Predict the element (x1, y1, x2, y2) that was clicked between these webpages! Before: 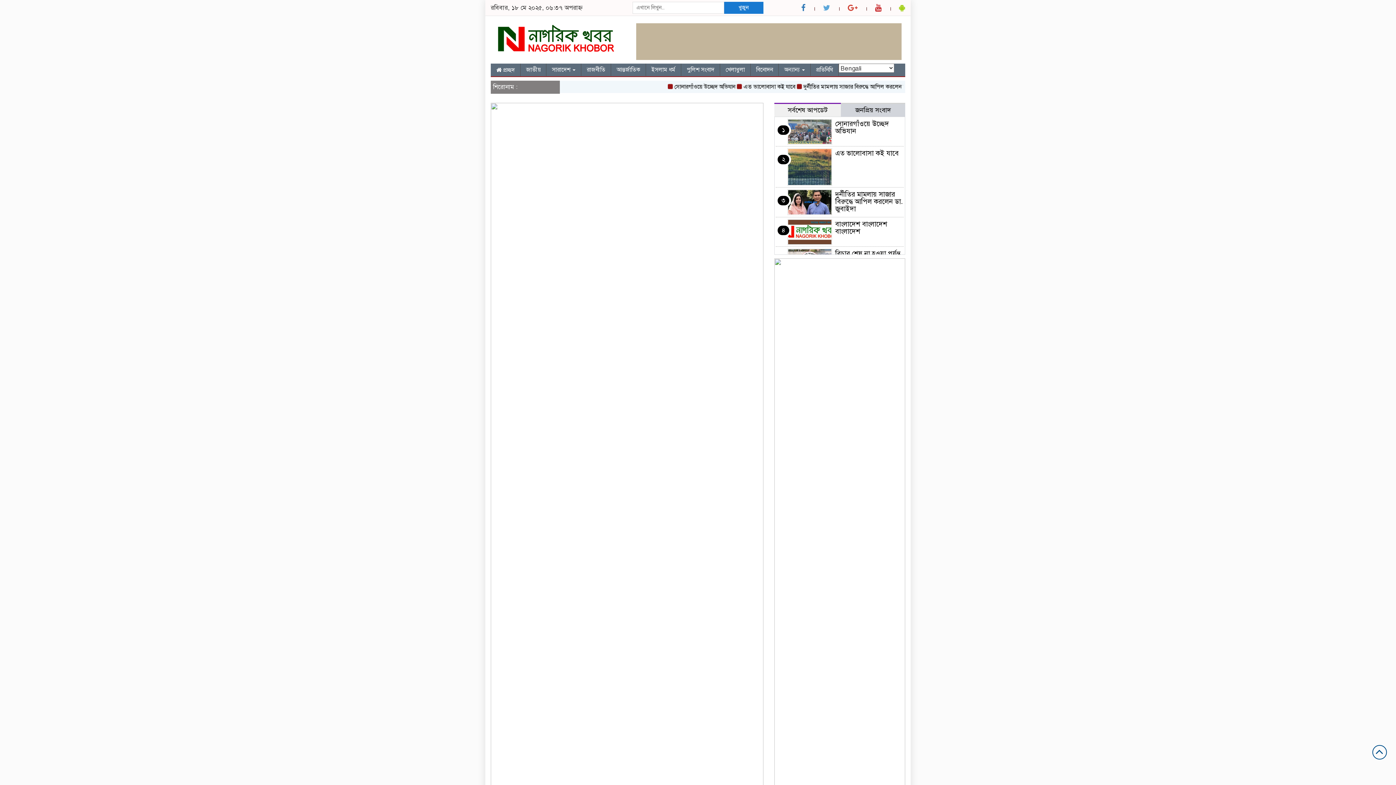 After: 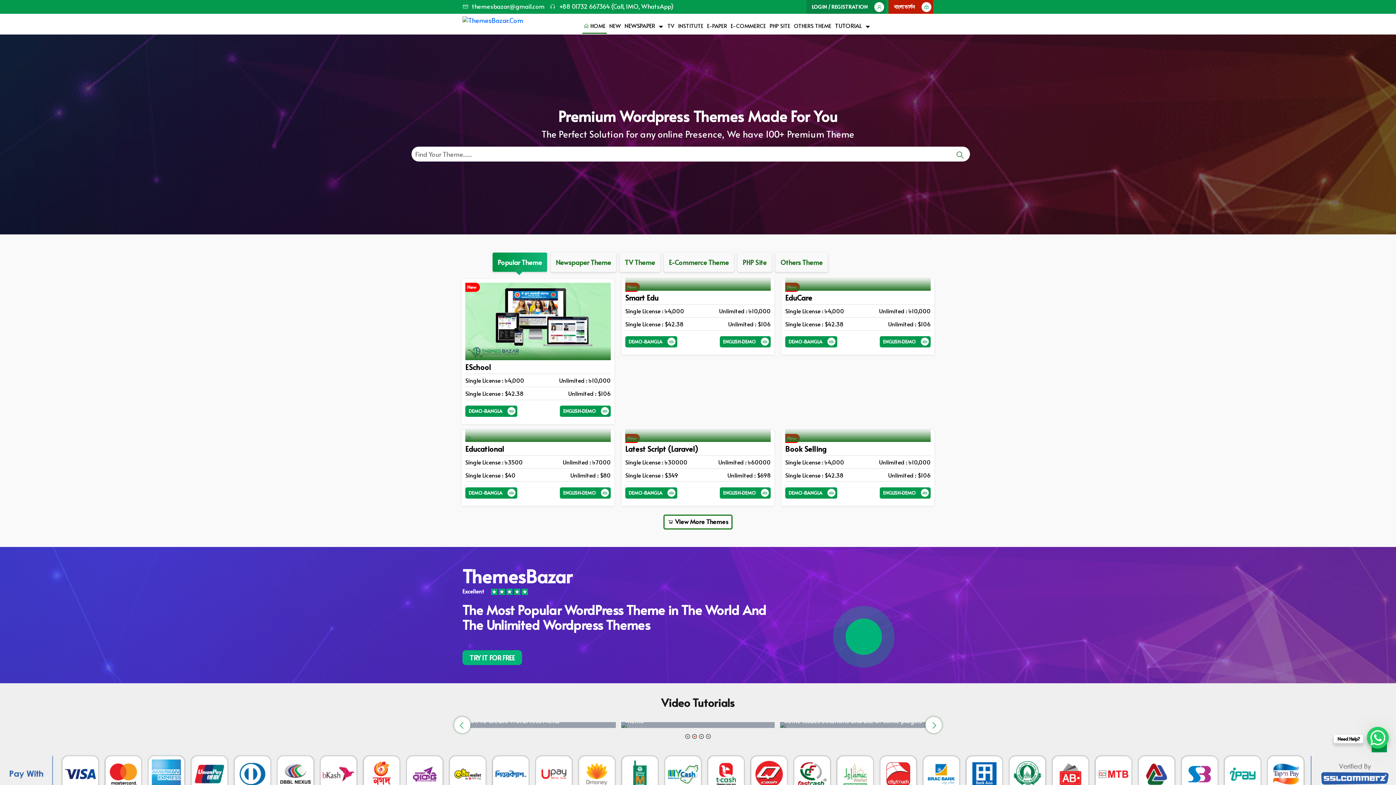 Action: bbox: (490, 102, 763, 888)